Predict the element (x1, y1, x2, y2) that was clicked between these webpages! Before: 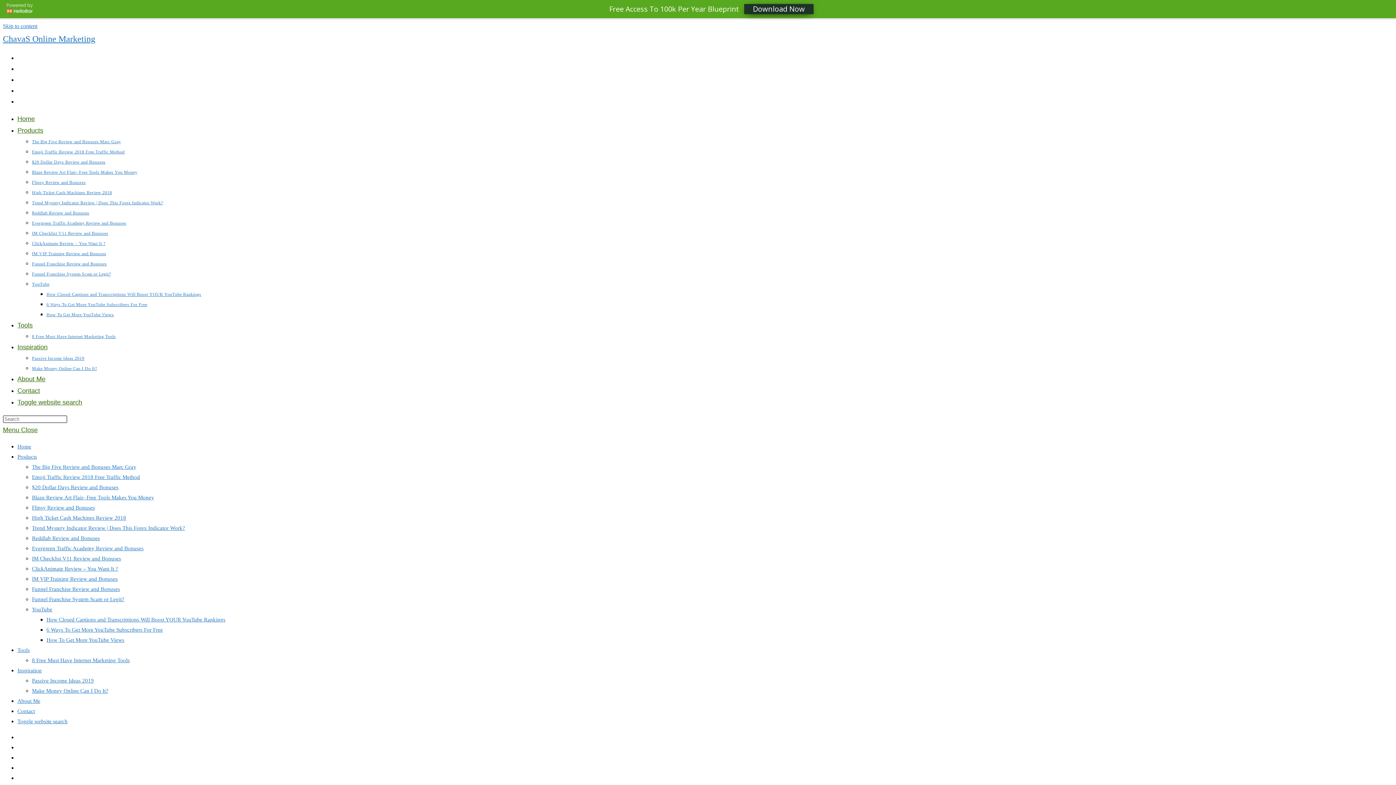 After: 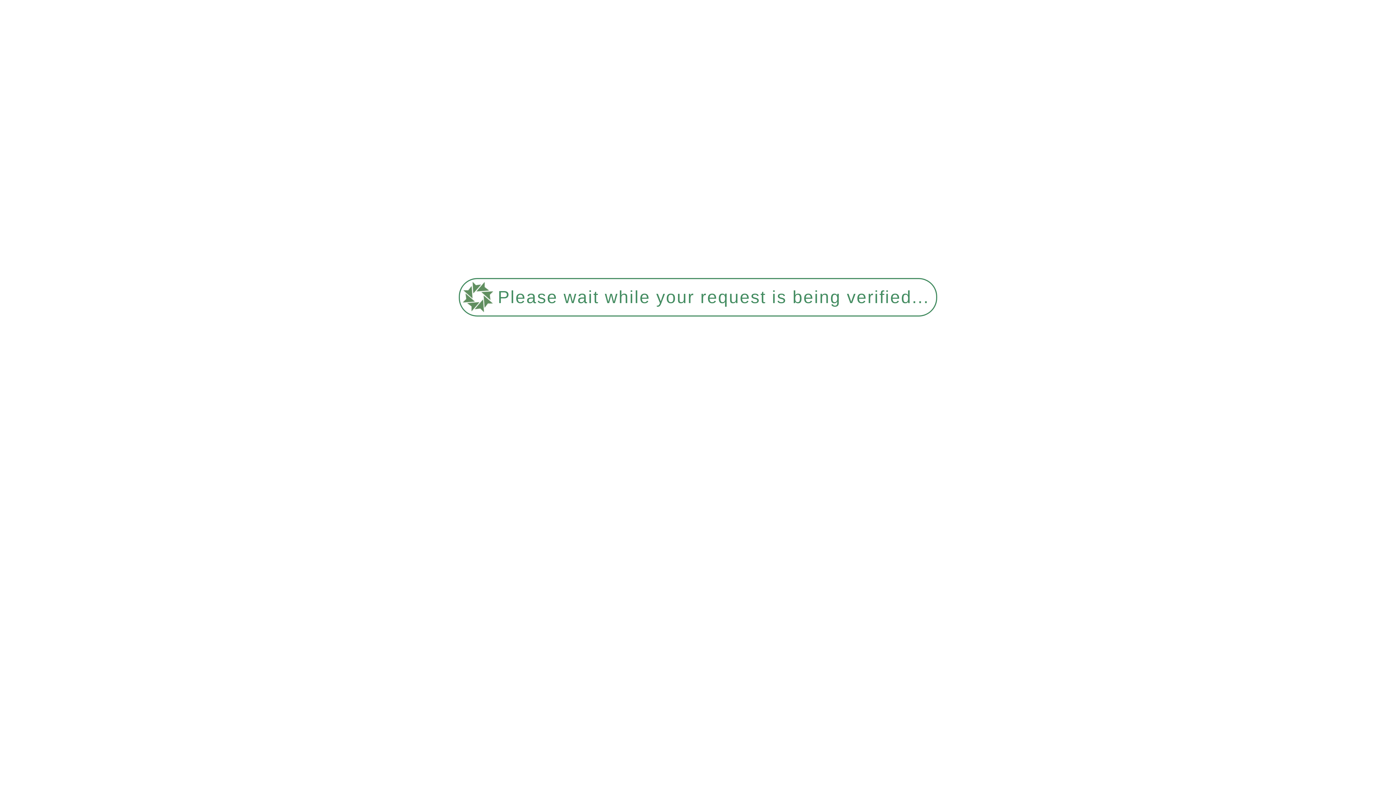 Action: bbox: (32, 139, 120, 144) label: The Big Five Review and Bonuses Marc Gray